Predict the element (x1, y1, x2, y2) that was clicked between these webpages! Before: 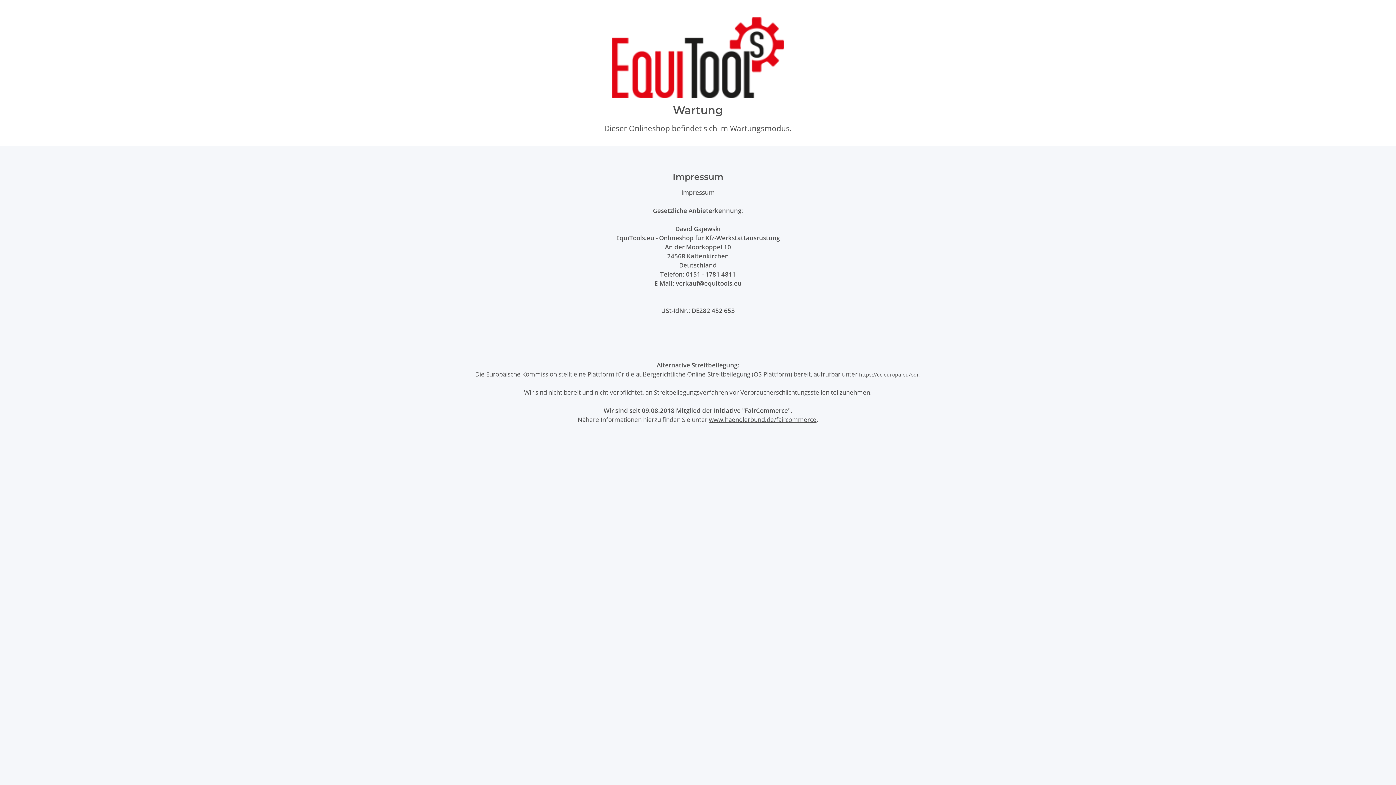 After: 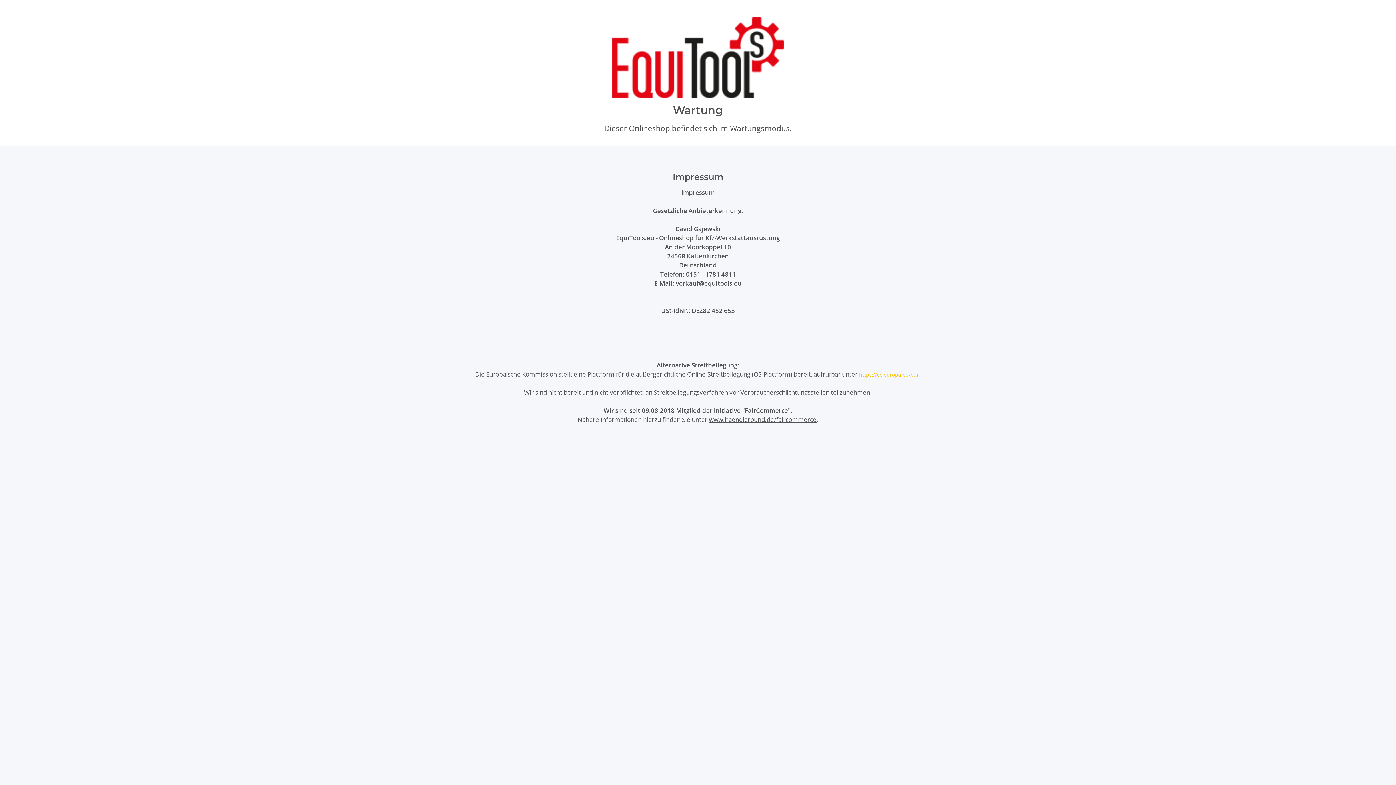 Action: label: https://ec.europa.eu/odr bbox: (859, 371, 919, 378)